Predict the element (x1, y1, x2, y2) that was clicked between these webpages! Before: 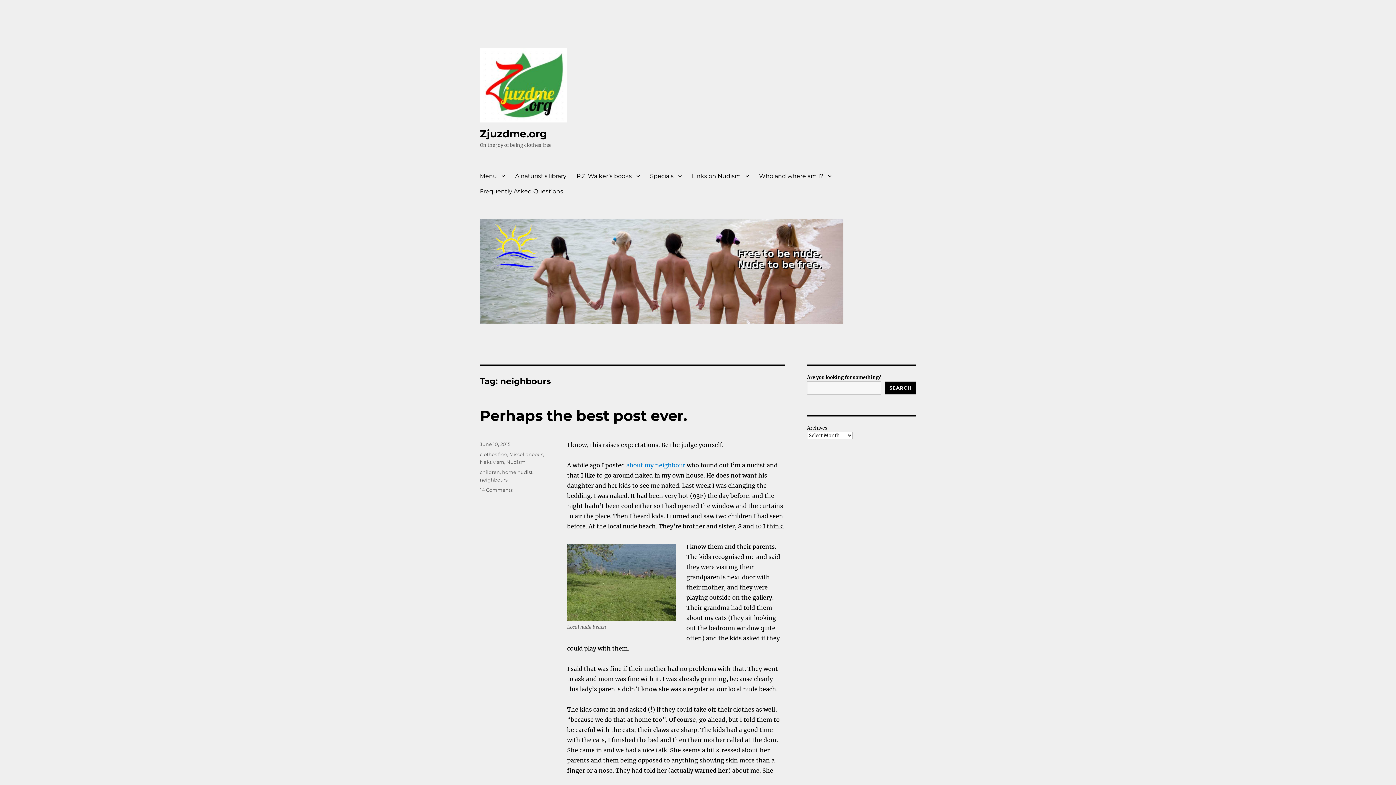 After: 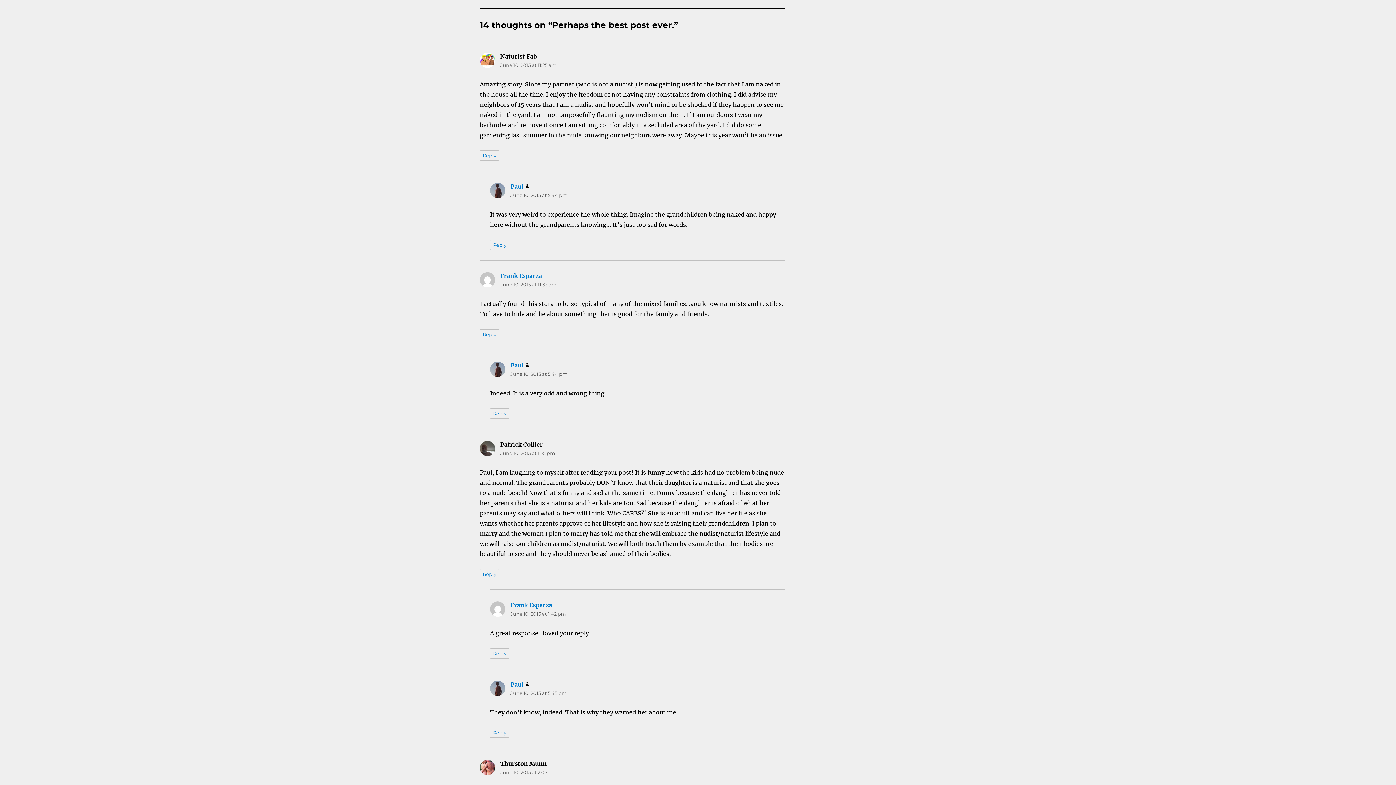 Action: label: 14 Comments
on Perhaps the best post ever. bbox: (480, 487, 512, 493)